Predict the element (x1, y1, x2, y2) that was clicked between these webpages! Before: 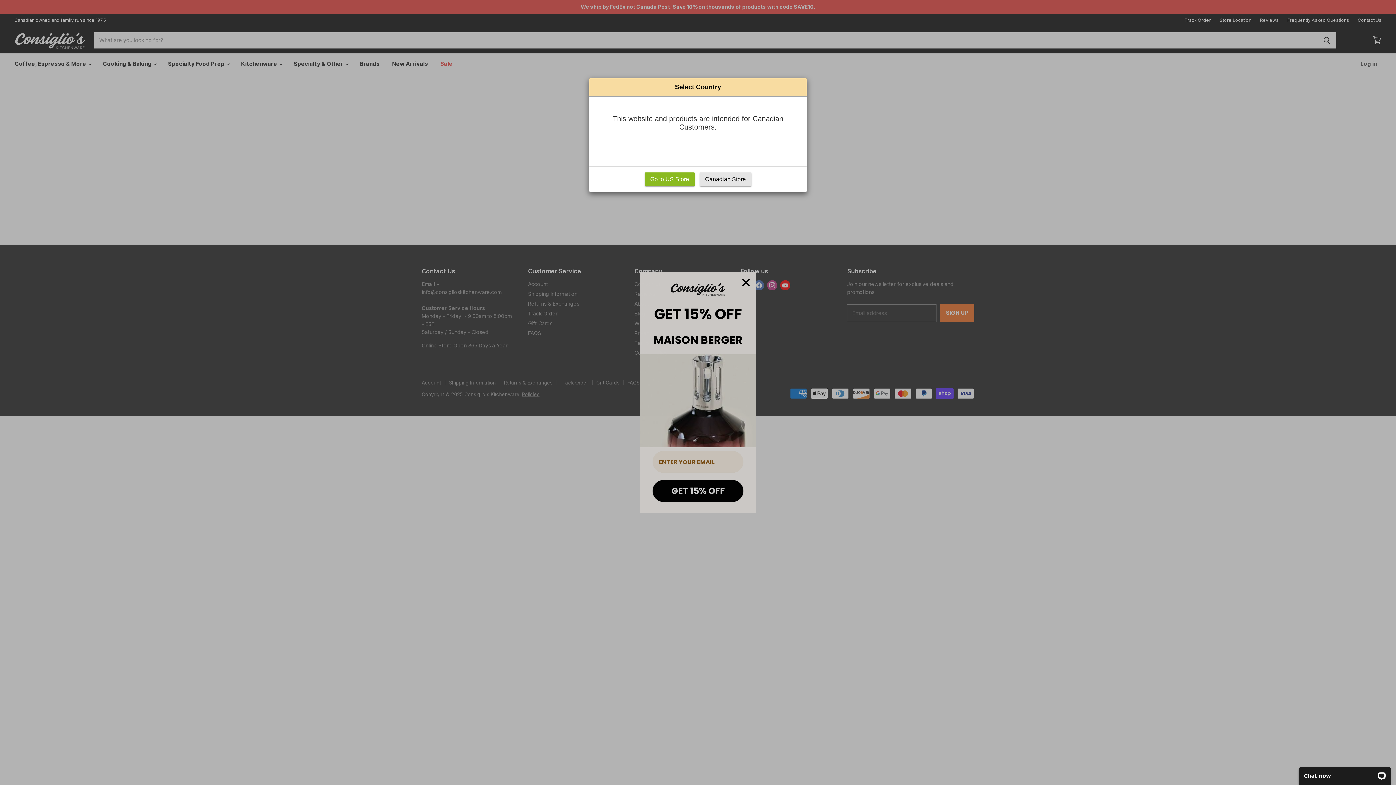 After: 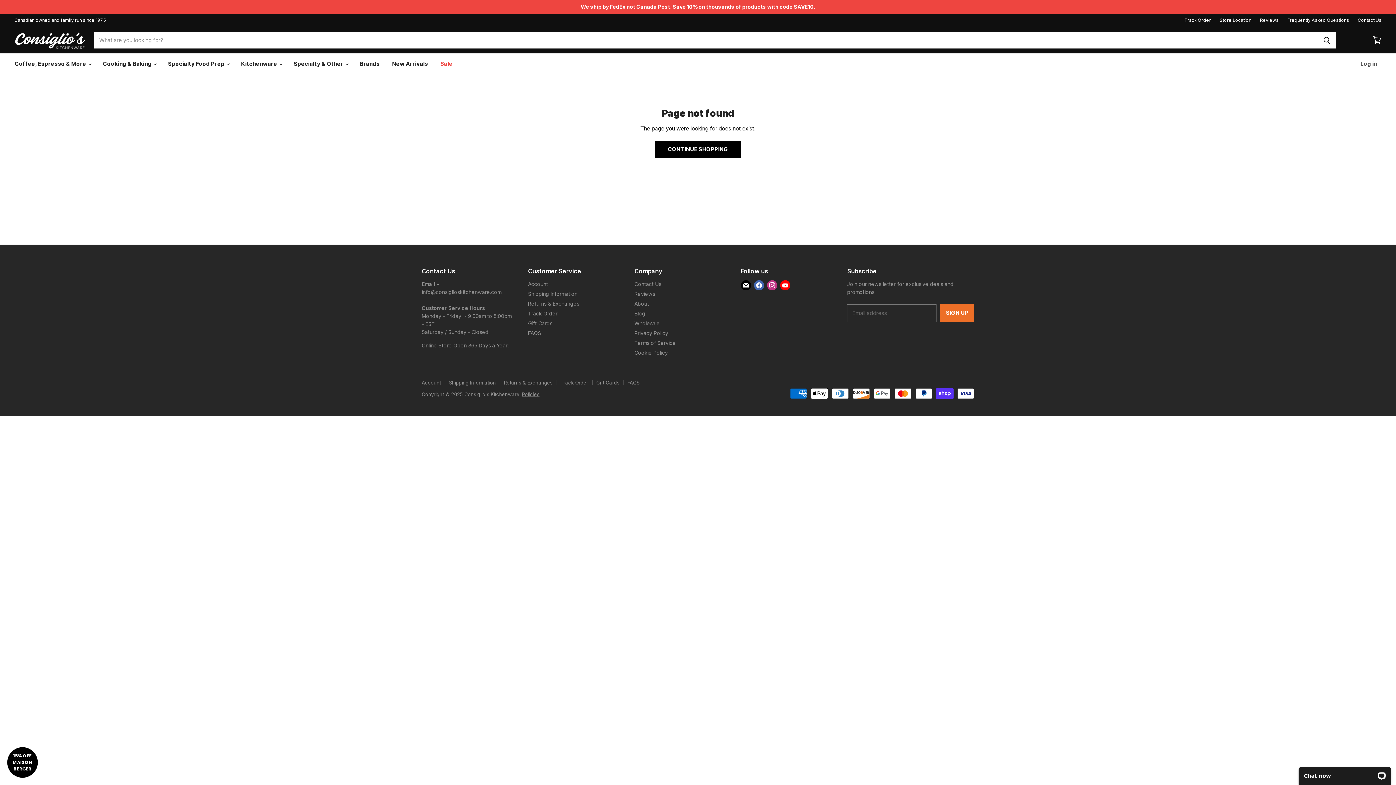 Action: label: Canadian Store bbox: (699, 172, 751, 186)